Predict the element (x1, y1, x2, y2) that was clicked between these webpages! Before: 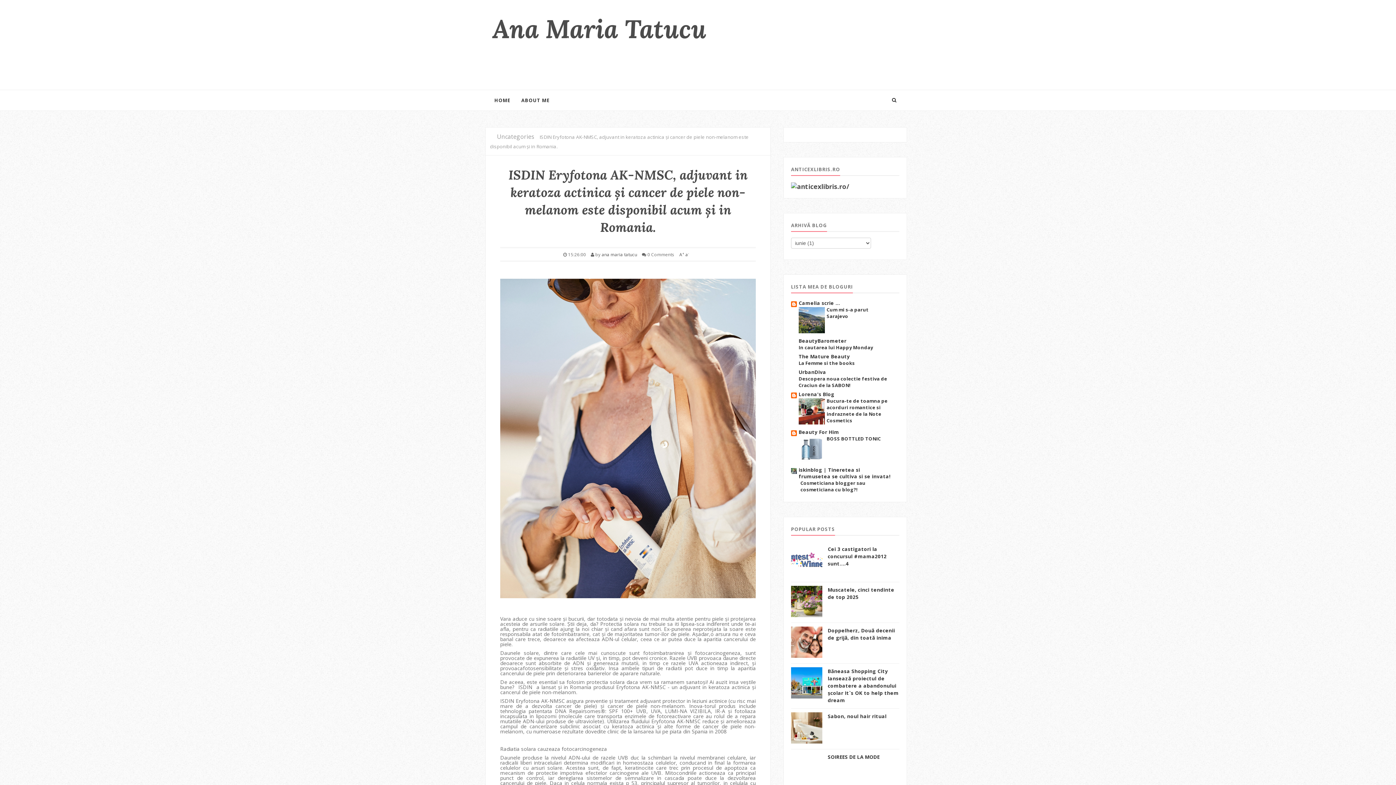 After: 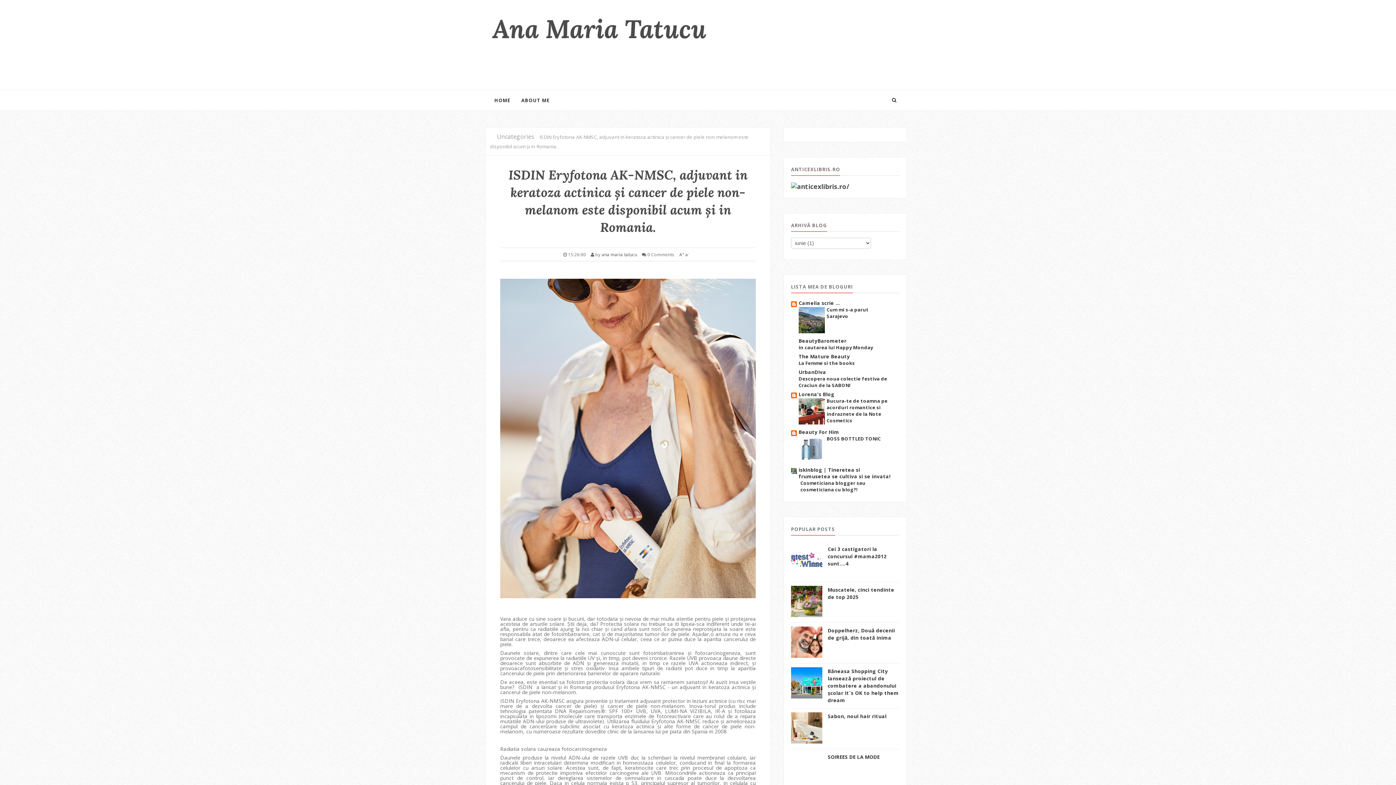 Action: label: a- bbox: (685, 251, 689, 257)